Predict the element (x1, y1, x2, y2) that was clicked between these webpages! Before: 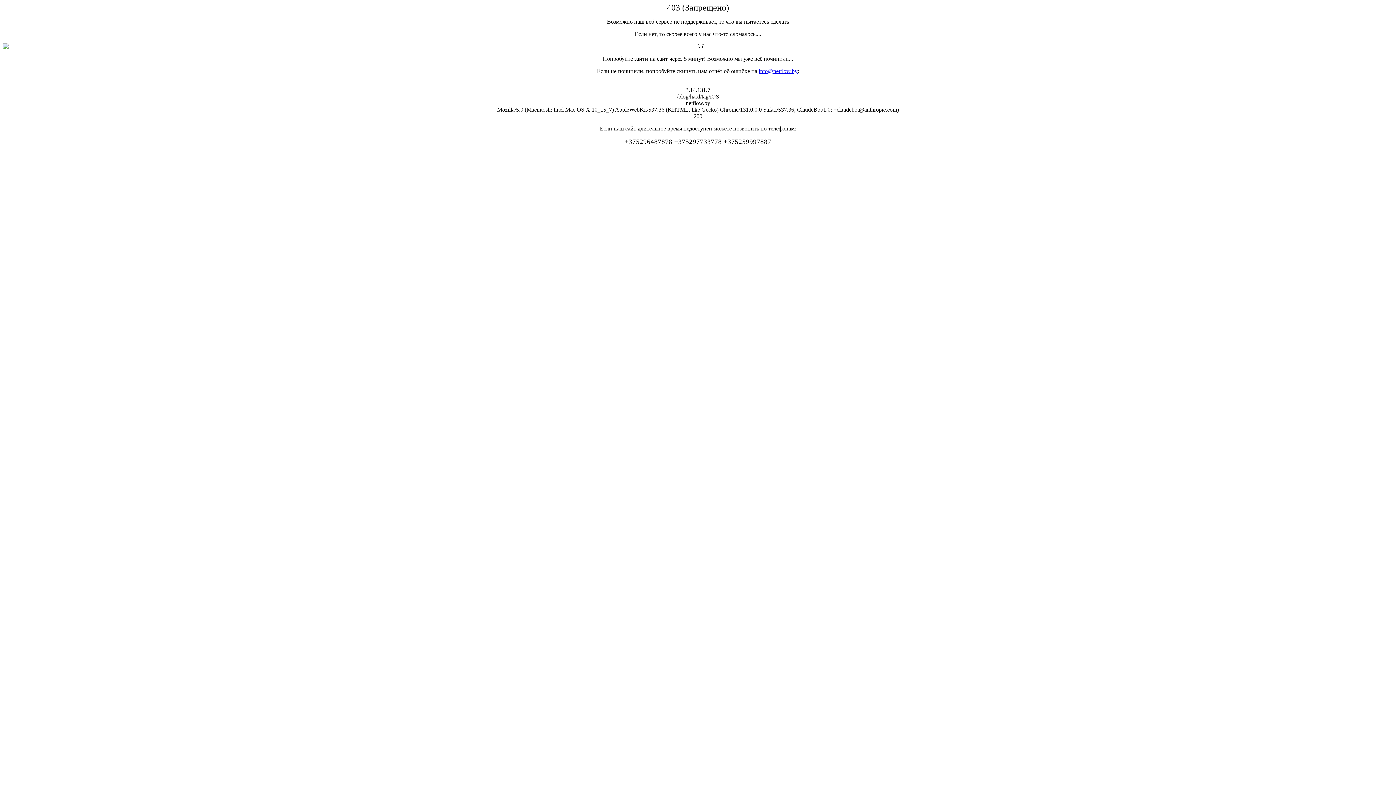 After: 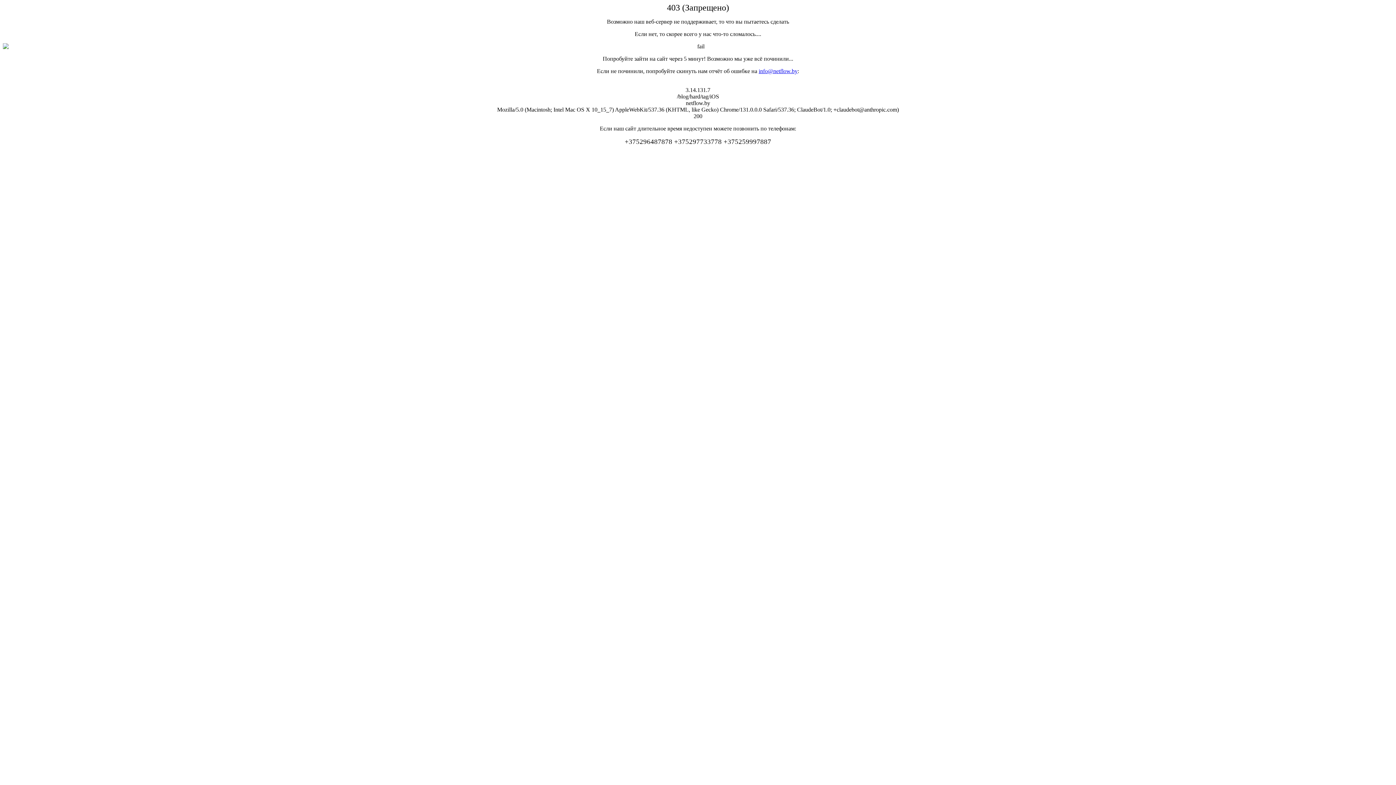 Action: label: info@netflow.by bbox: (758, 68, 797, 74)